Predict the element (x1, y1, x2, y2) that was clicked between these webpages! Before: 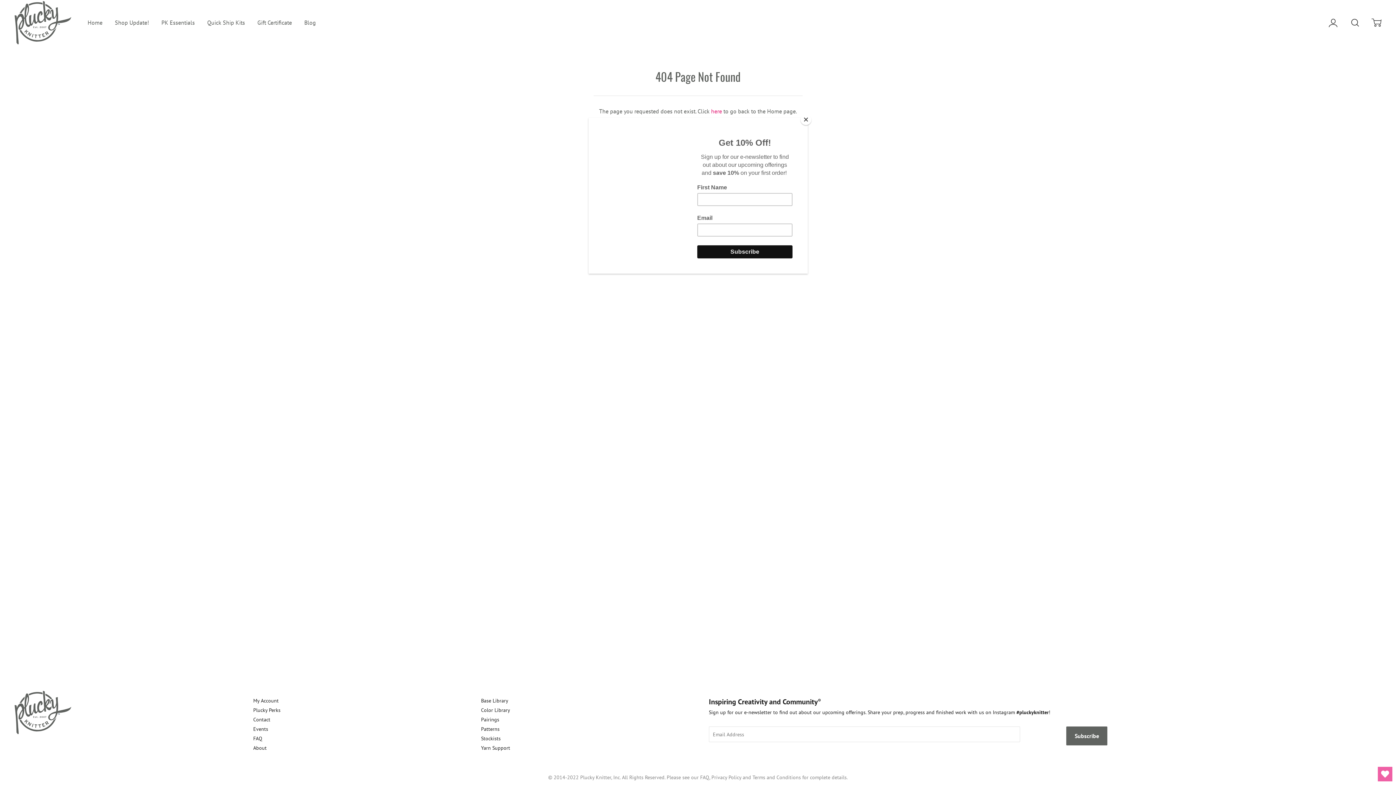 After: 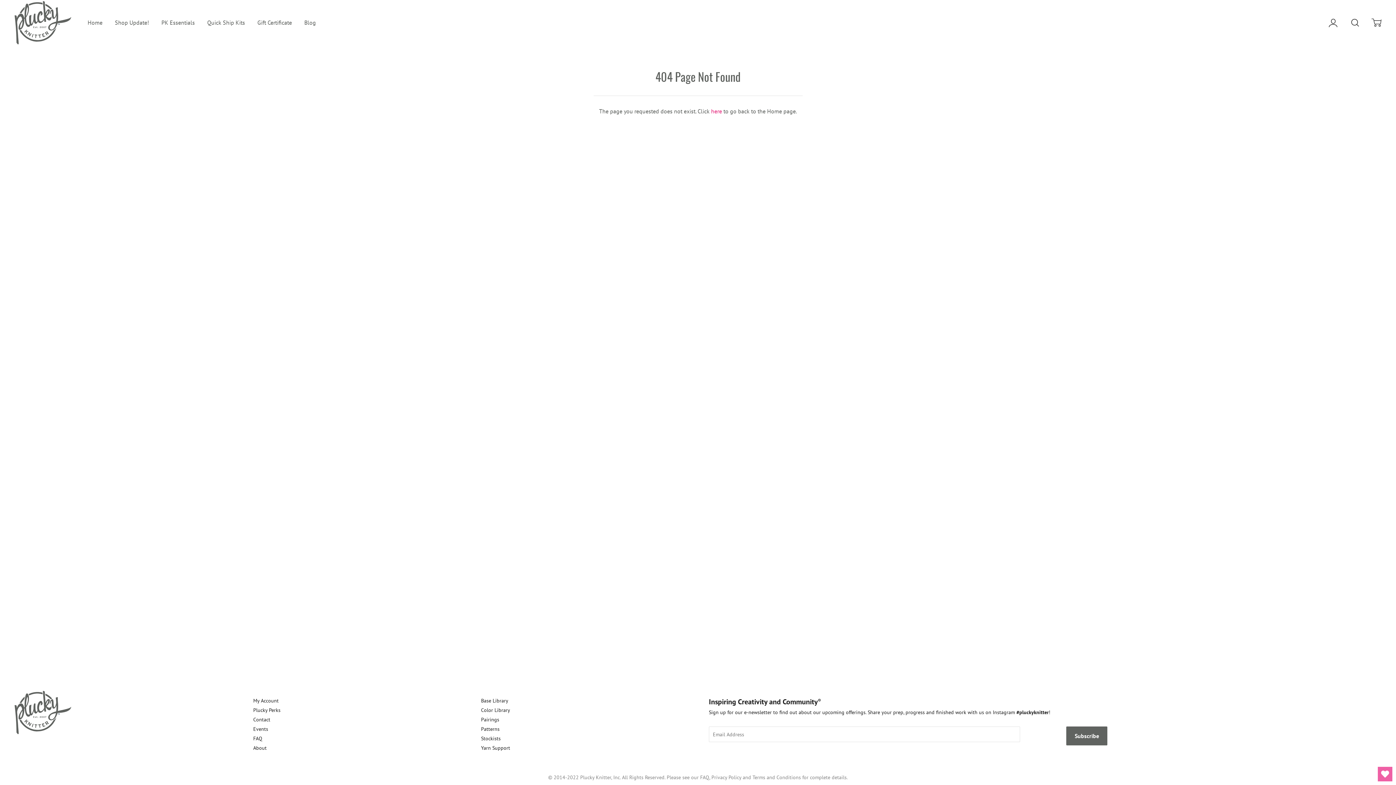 Action: bbox: (800, 114, 811, 125) label: Close